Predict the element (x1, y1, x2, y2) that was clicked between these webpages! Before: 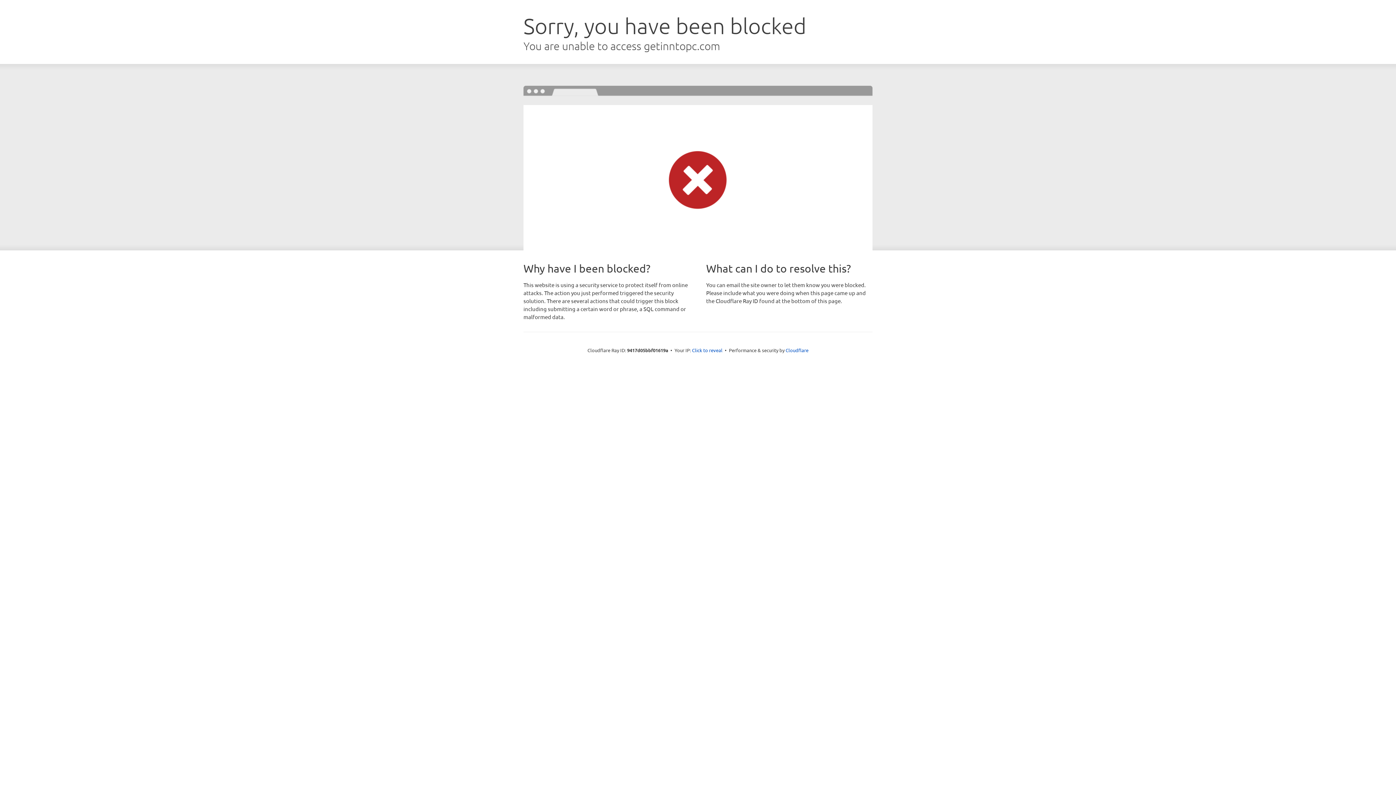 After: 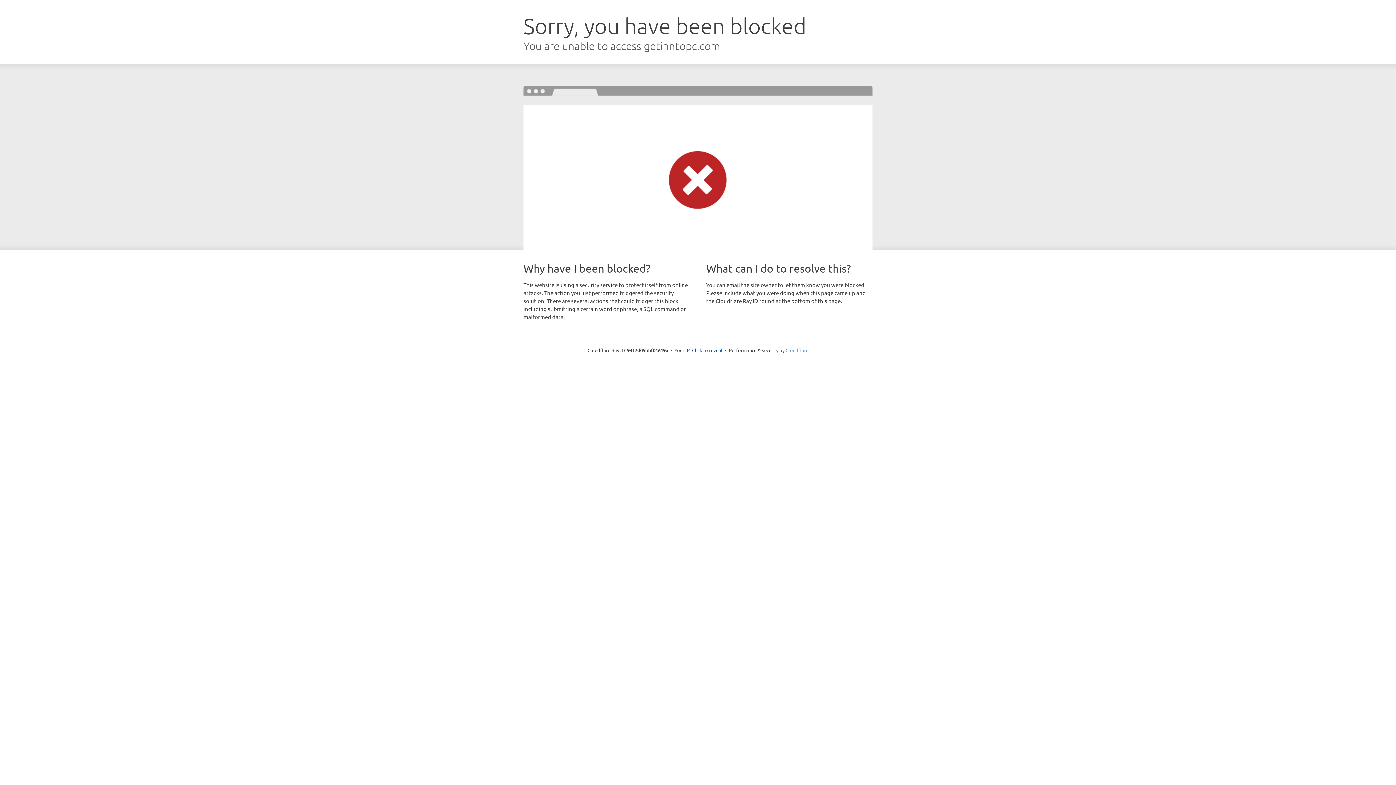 Action: bbox: (785, 347, 808, 353) label: Cloudflare